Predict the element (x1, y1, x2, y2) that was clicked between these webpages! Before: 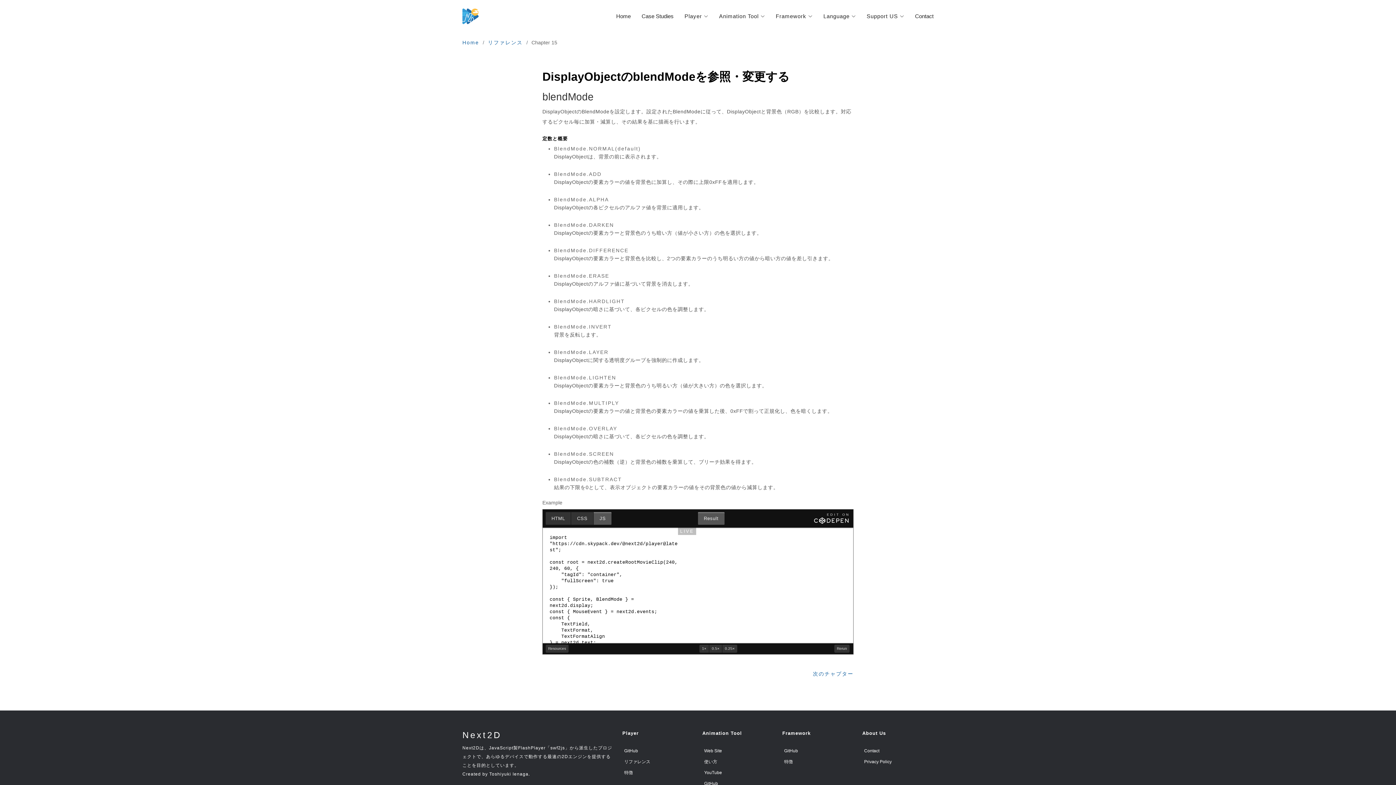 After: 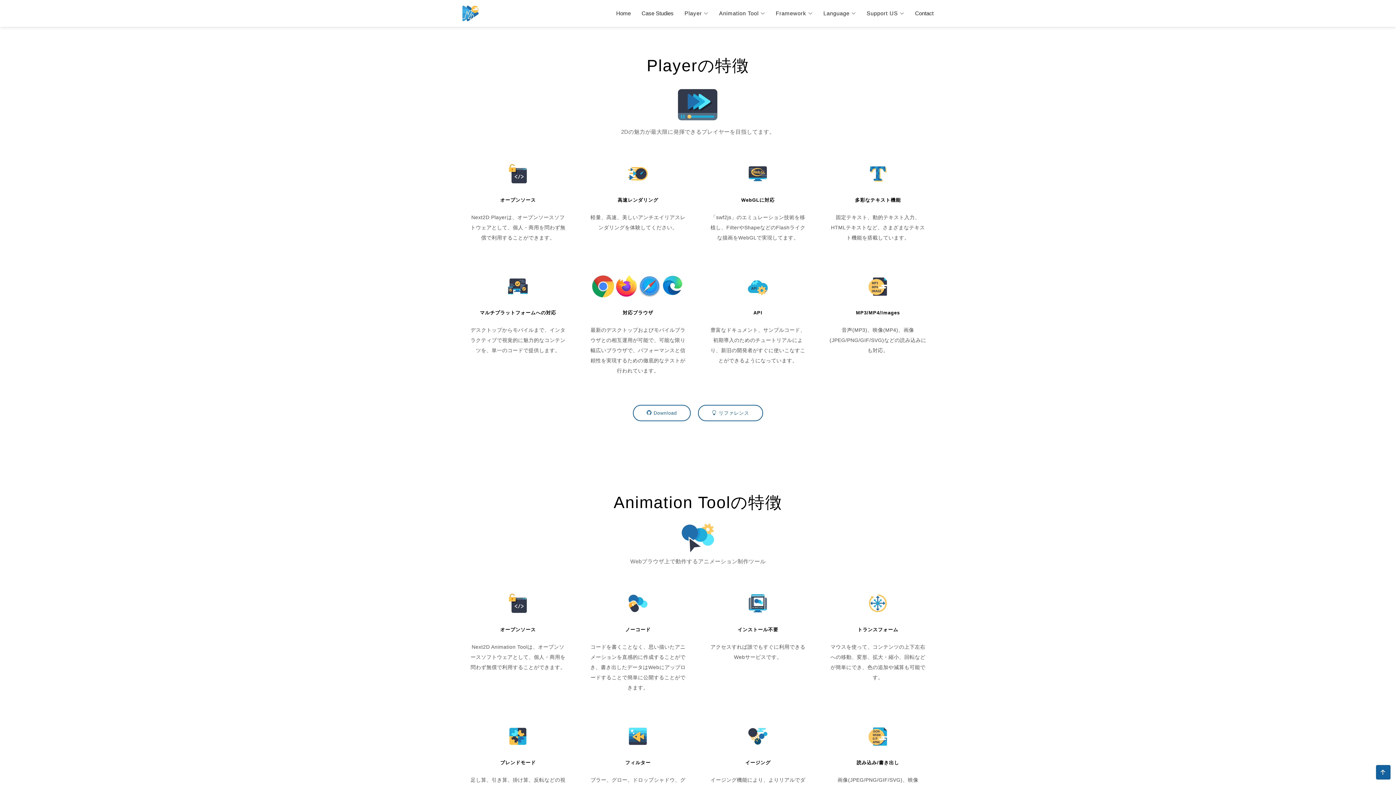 Action: label: 特徴 bbox: (622, 770, 633, 775)